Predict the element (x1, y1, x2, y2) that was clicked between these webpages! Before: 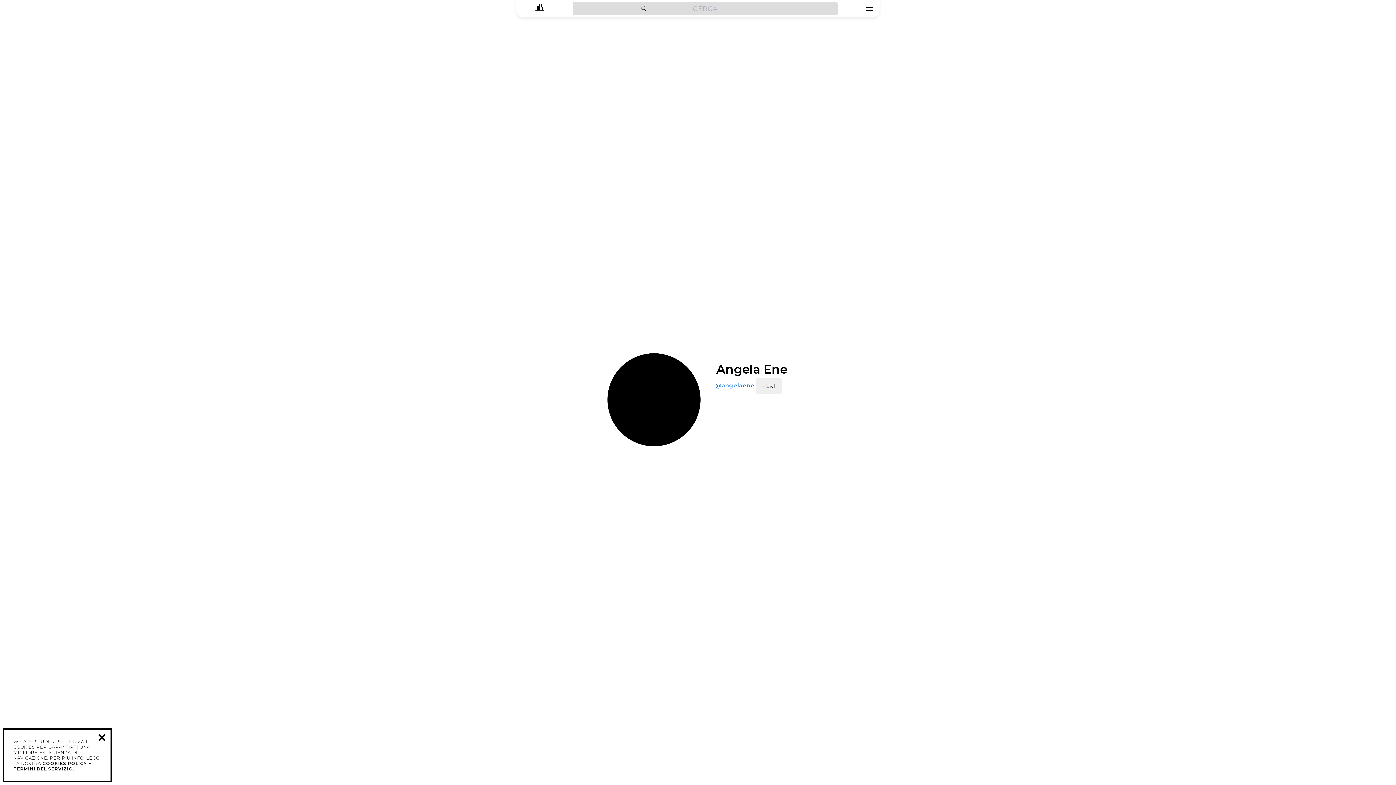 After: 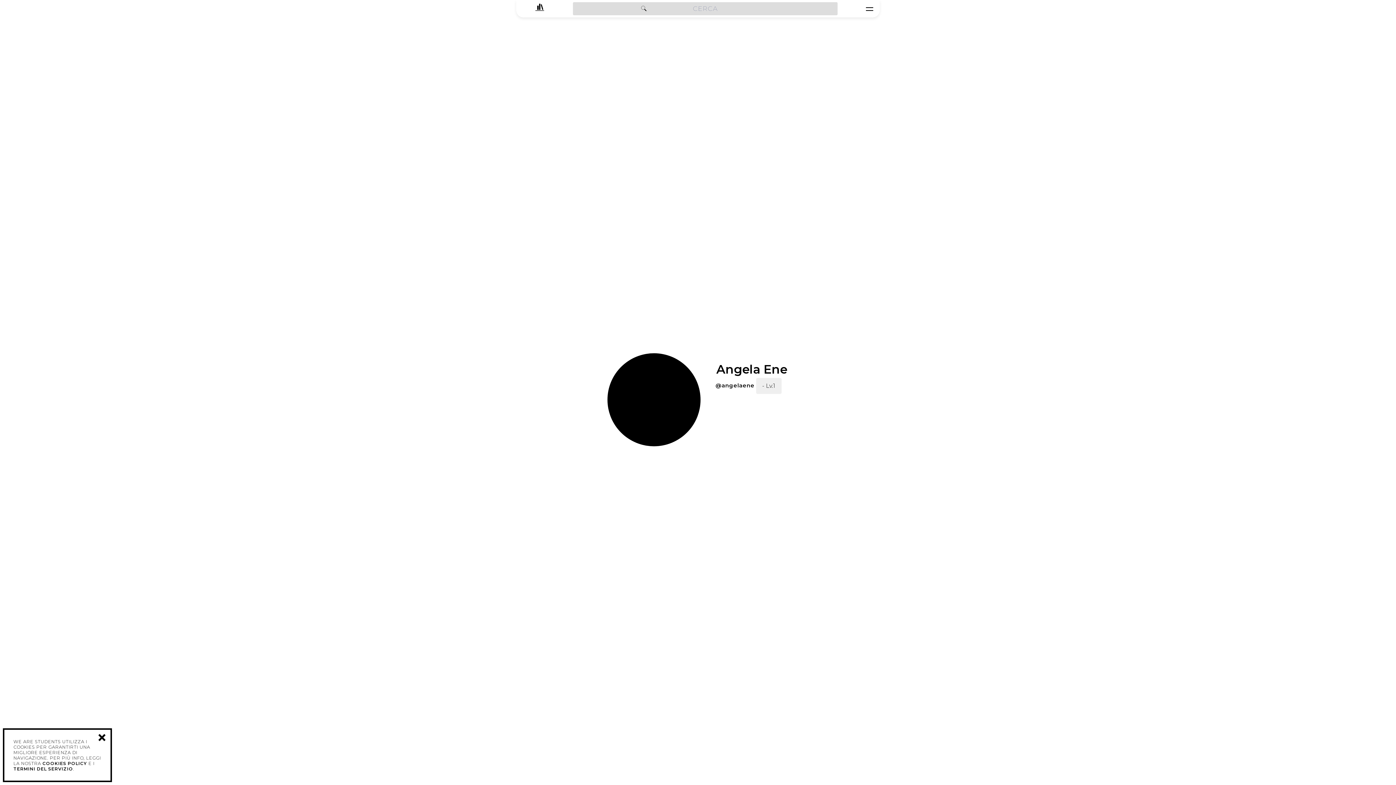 Action: label: @angelaene bbox: (715, 382, 754, 389)